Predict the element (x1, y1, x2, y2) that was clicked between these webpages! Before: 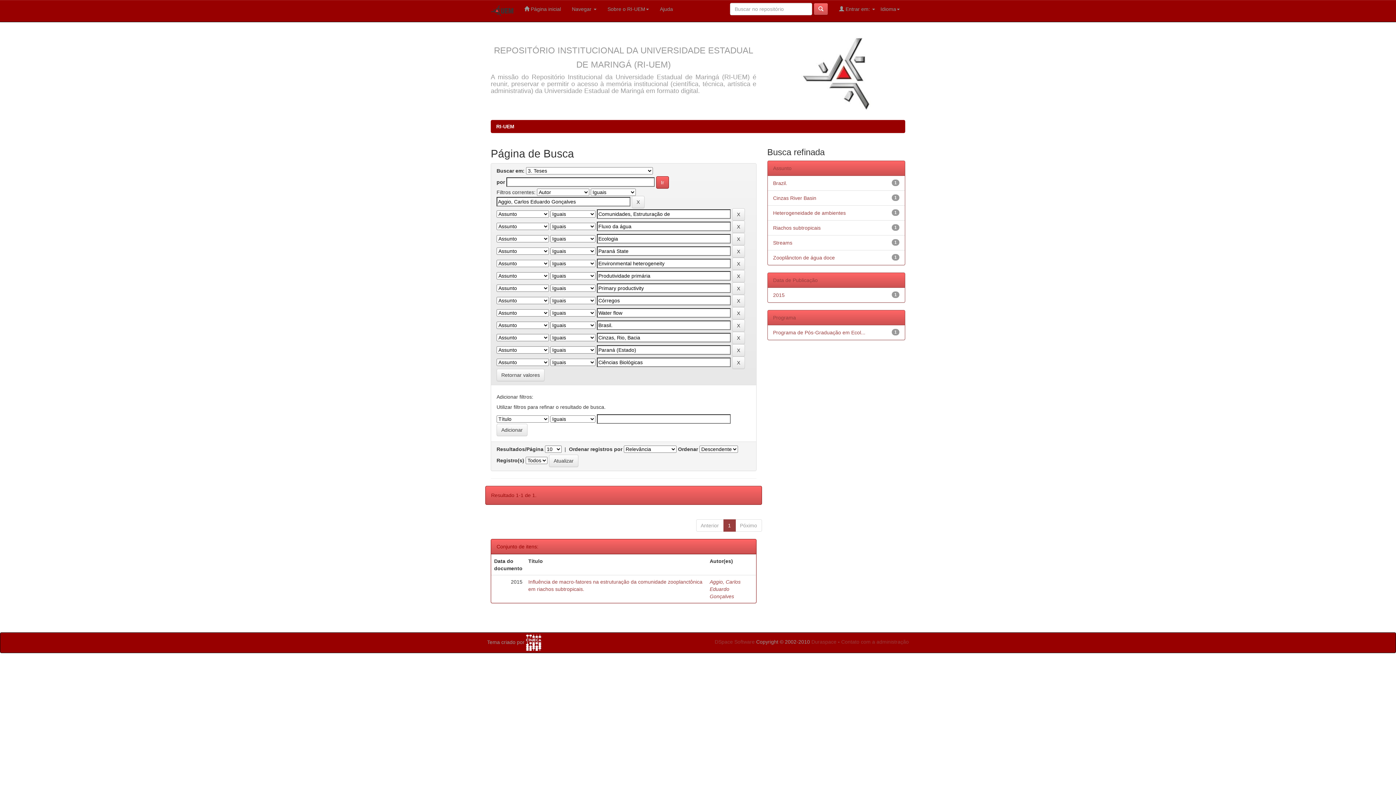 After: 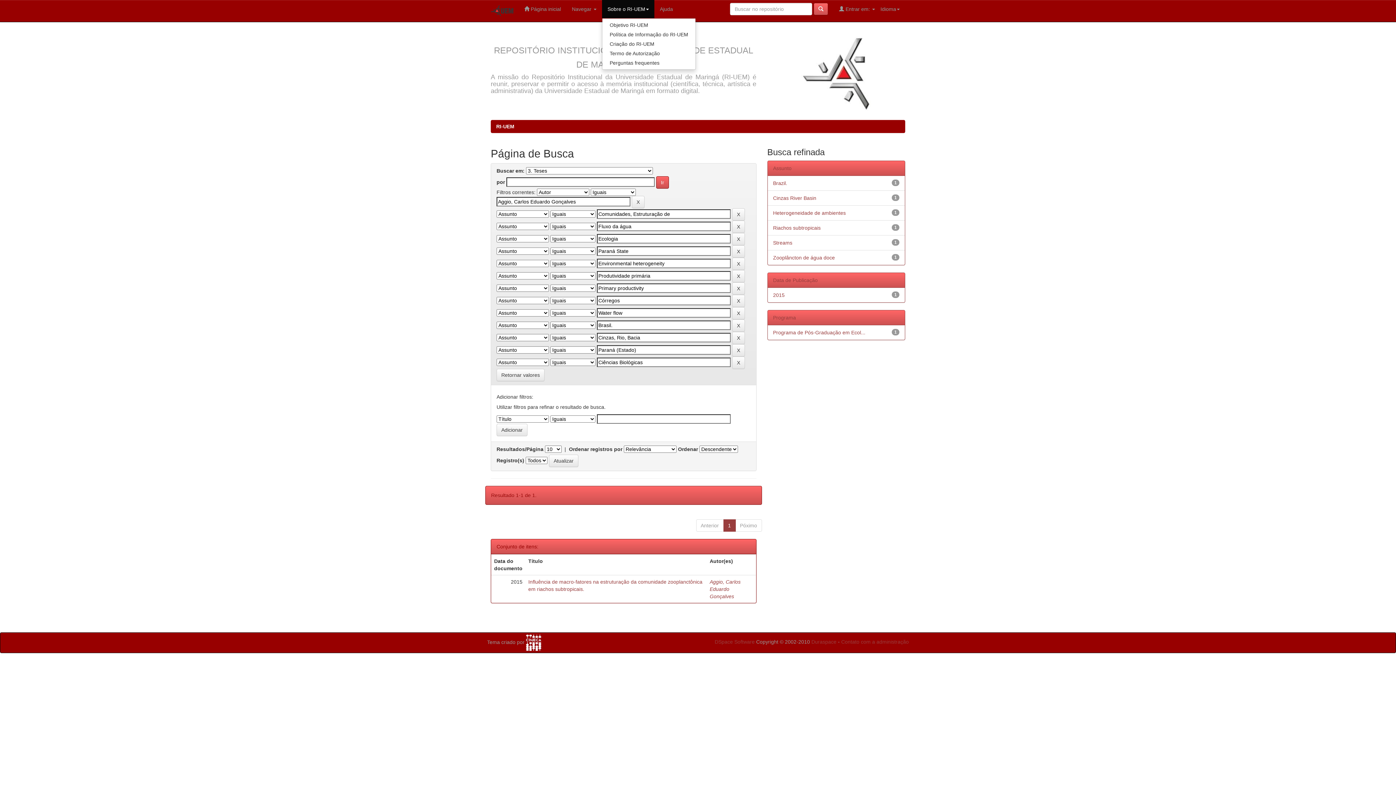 Action: bbox: (602, 0, 654, 18) label: Sobre o RI-UEM